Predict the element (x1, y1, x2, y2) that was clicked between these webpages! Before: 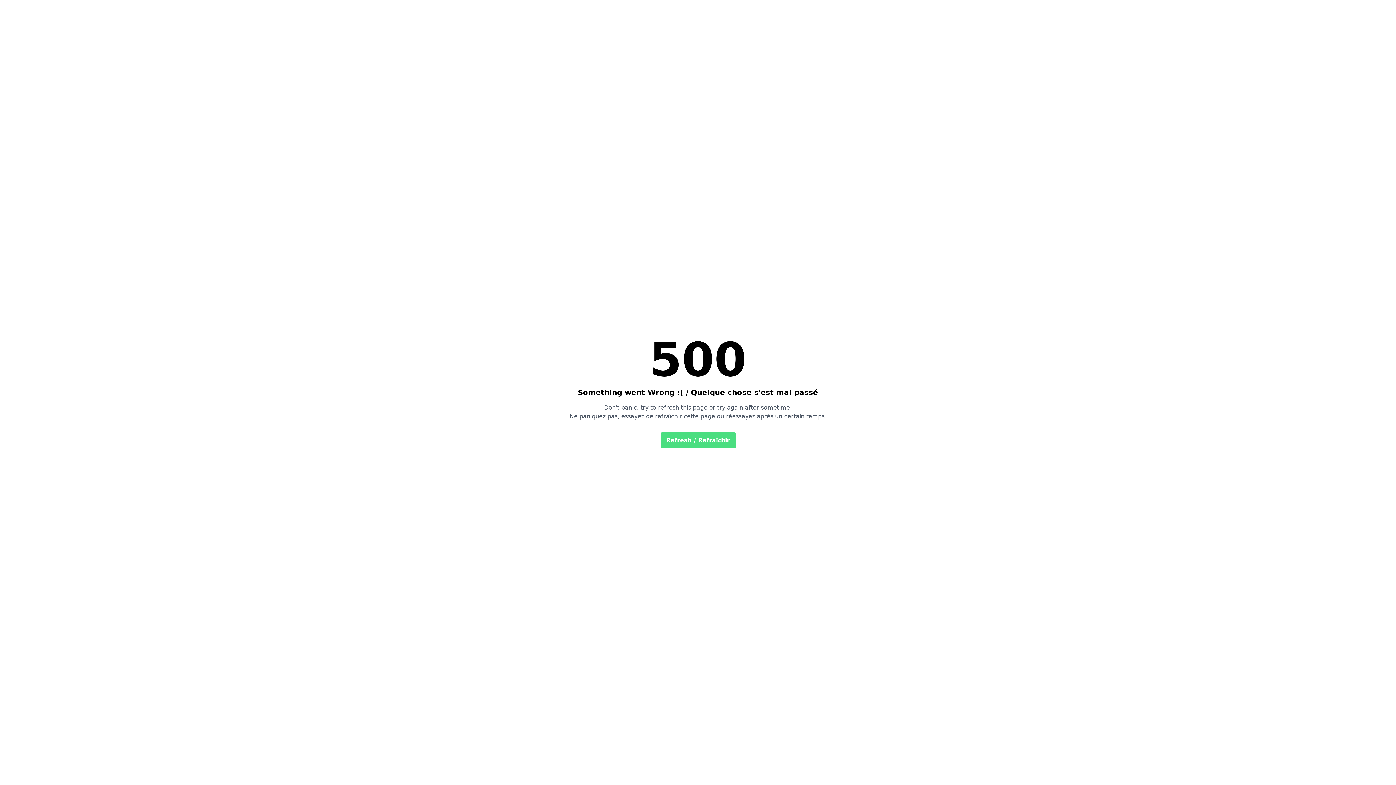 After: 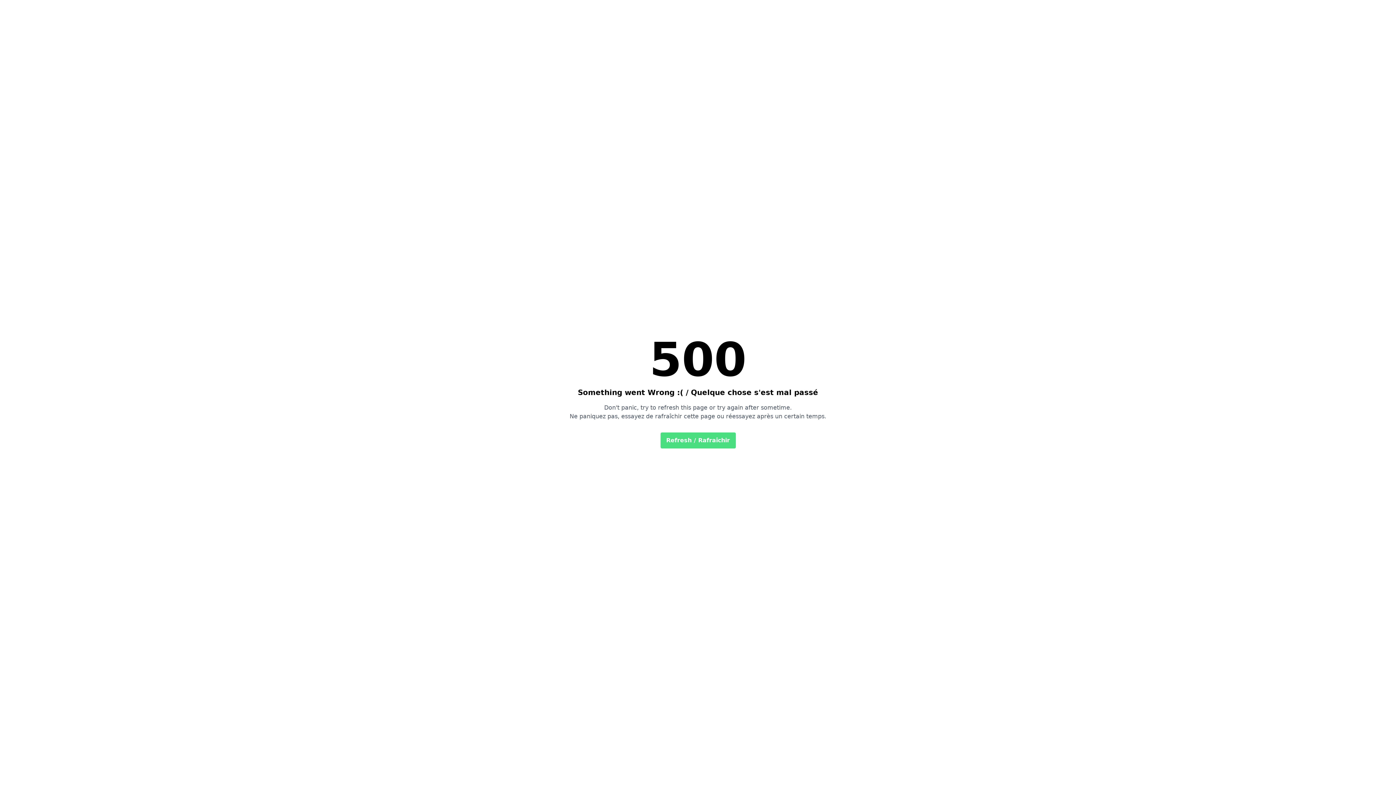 Action: bbox: (660, 432, 735, 448) label: Refresh / Rafraîchir